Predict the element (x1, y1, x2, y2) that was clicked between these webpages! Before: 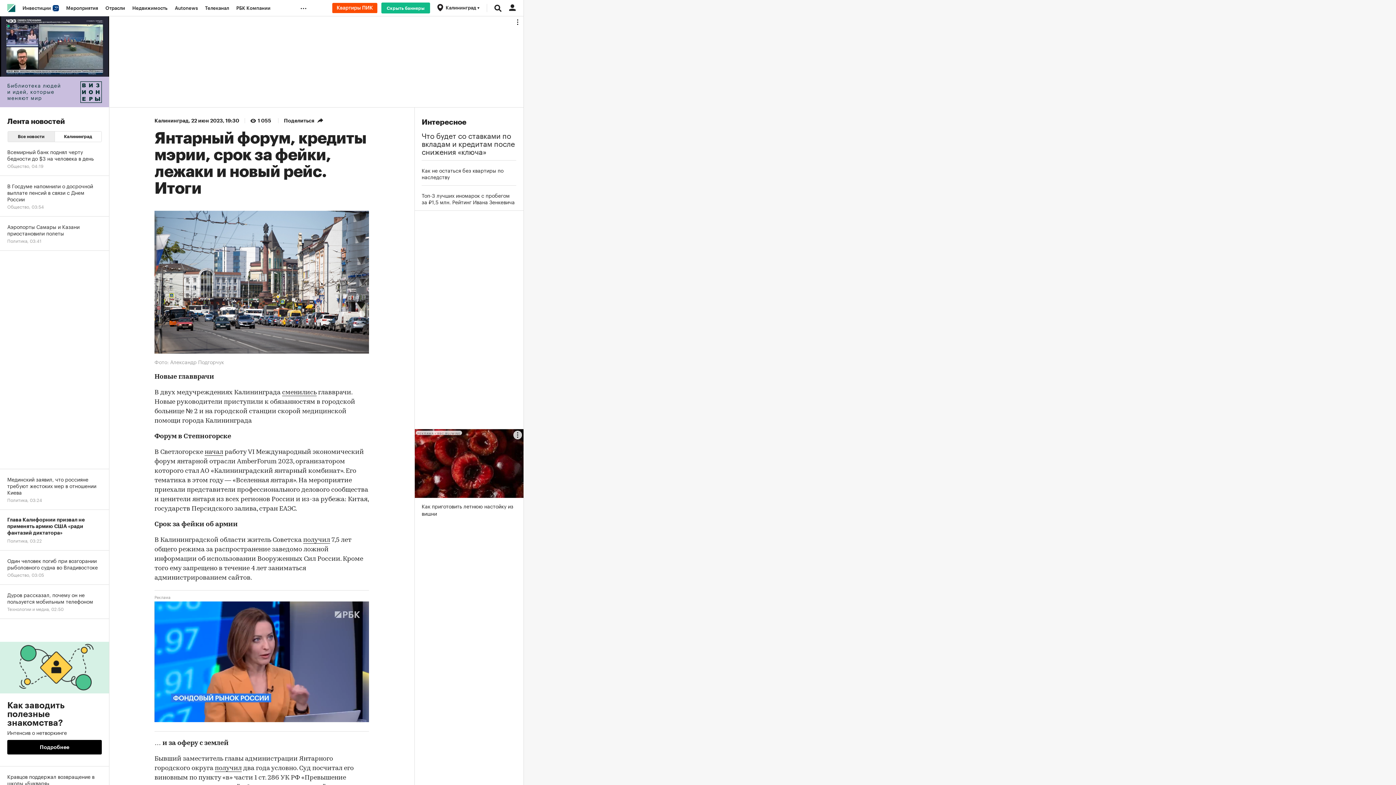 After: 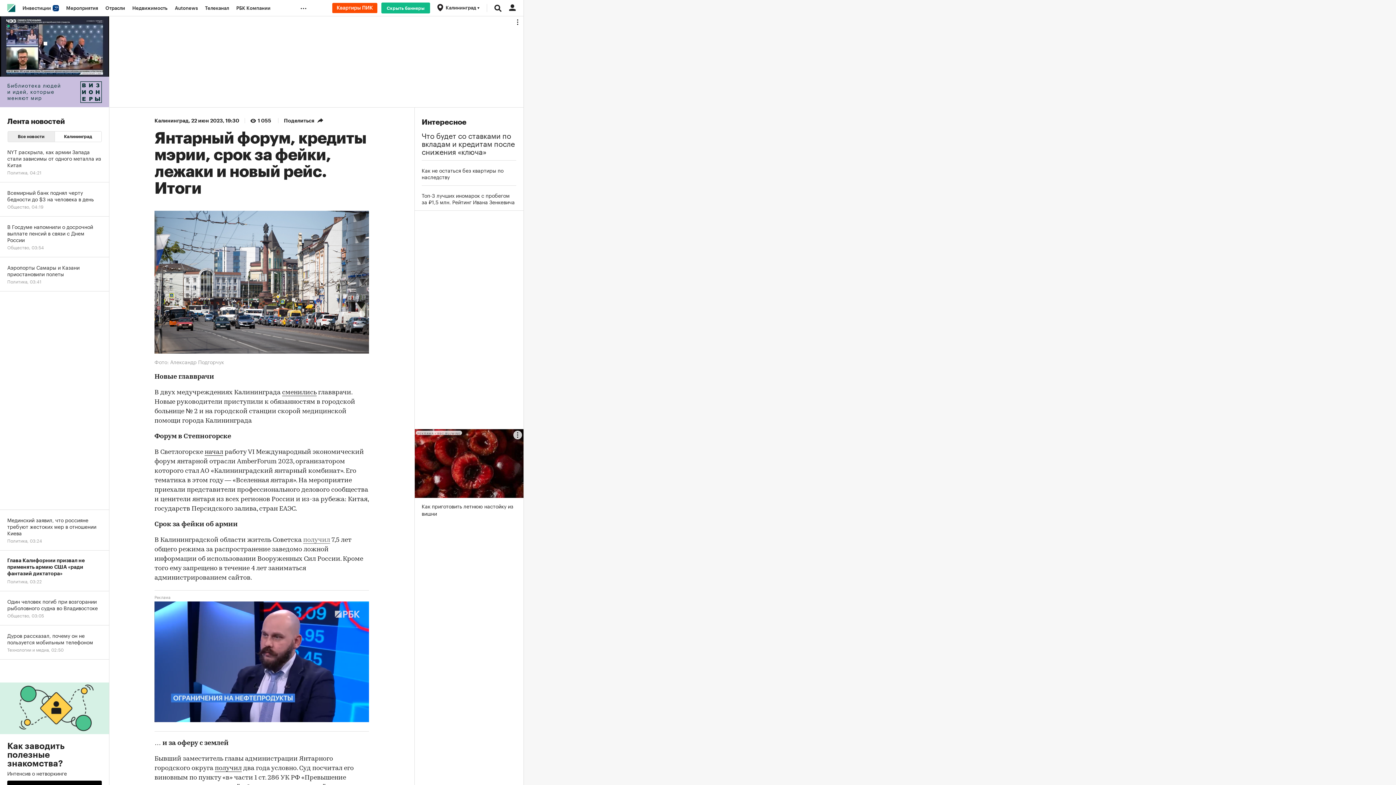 Action: label: получил bbox: (303, 537, 330, 544)